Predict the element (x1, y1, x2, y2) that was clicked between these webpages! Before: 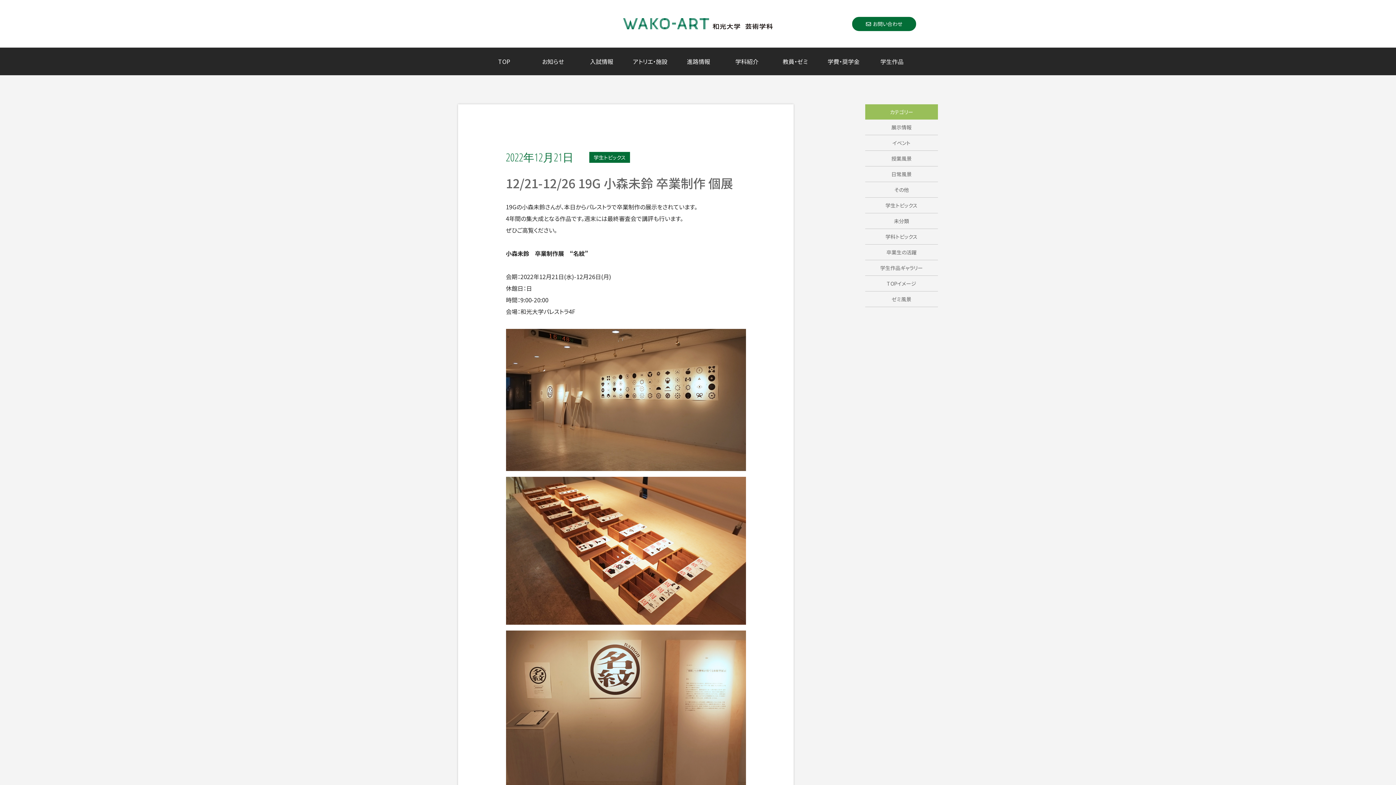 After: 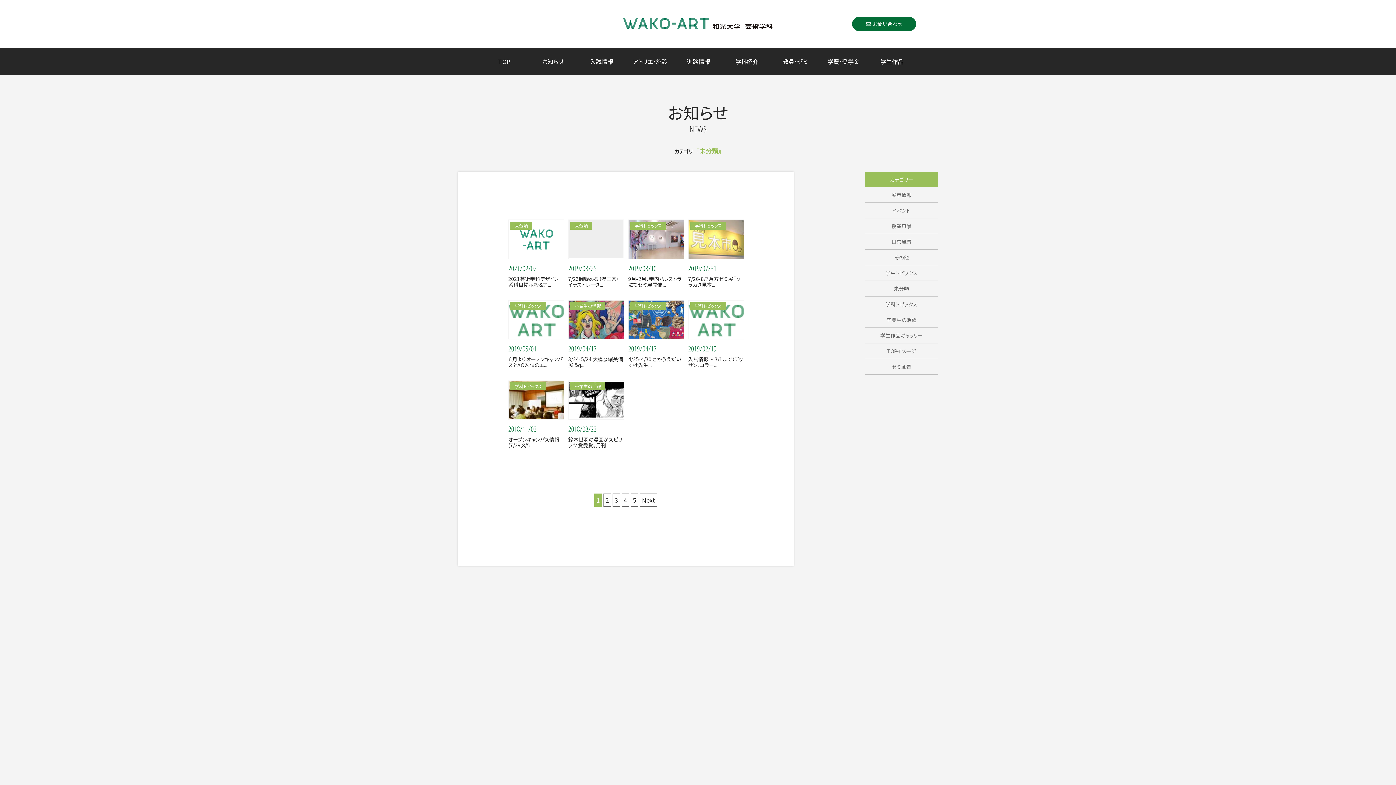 Action: bbox: (865, 213, 938, 228) label: 未分類